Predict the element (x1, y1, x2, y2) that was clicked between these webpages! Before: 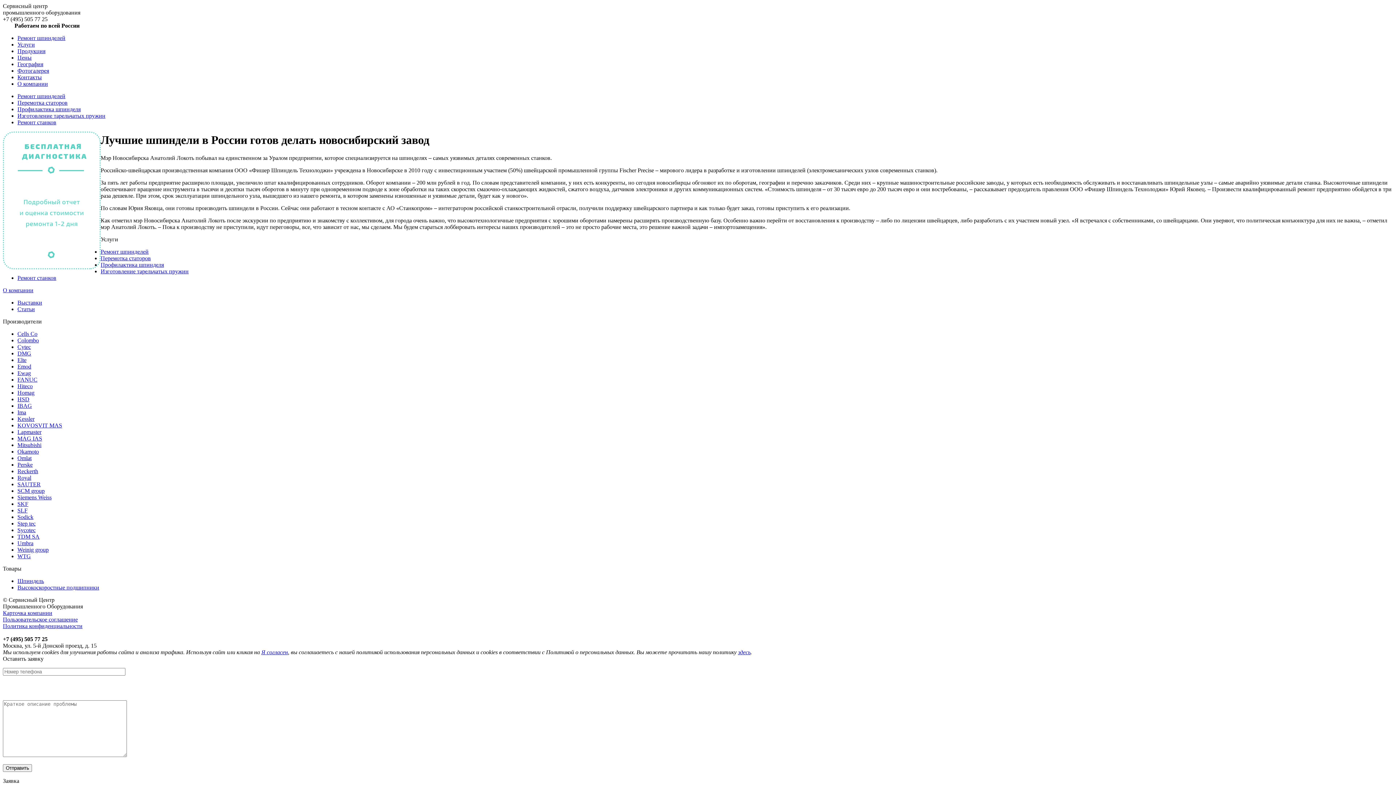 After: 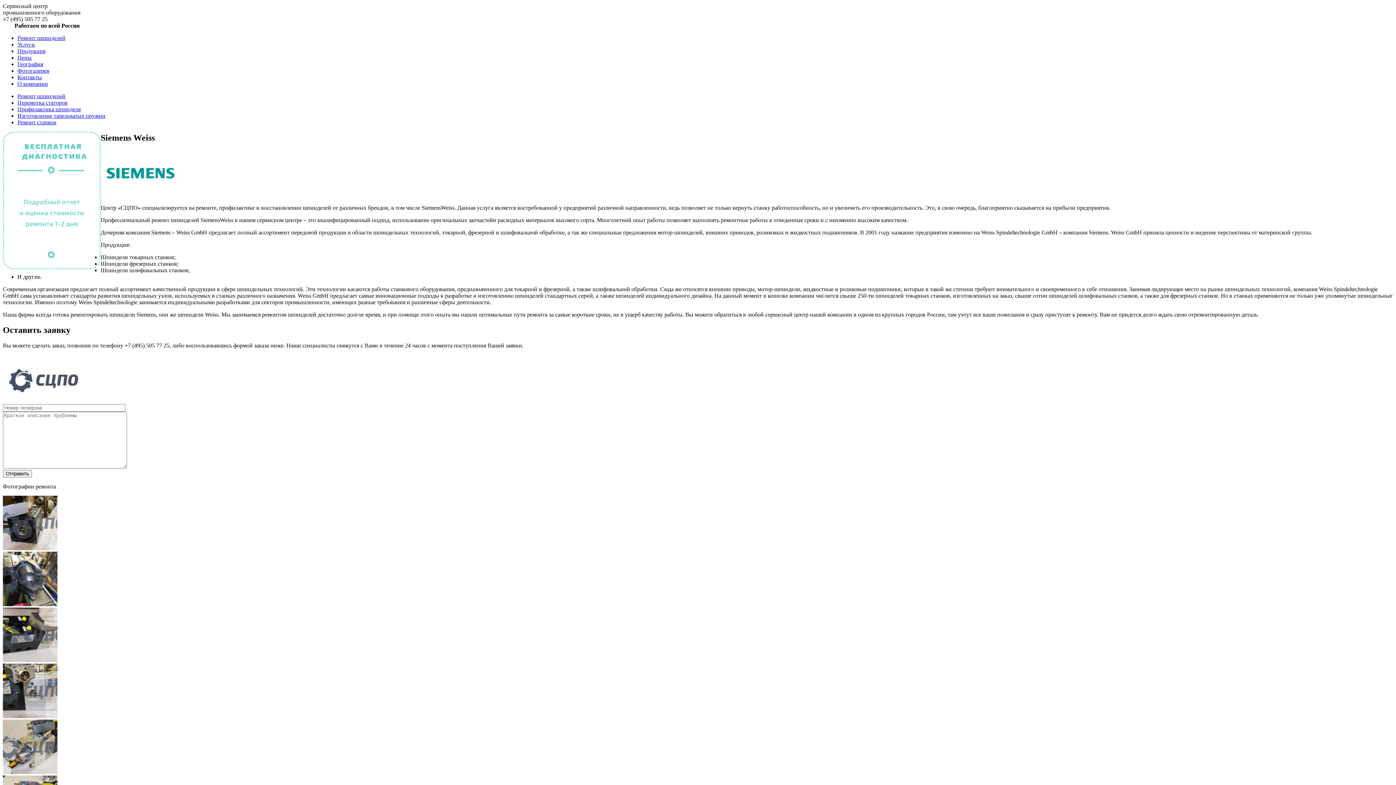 Action: bbox: (17, 494, 51, 500) label: Siemens Weiss